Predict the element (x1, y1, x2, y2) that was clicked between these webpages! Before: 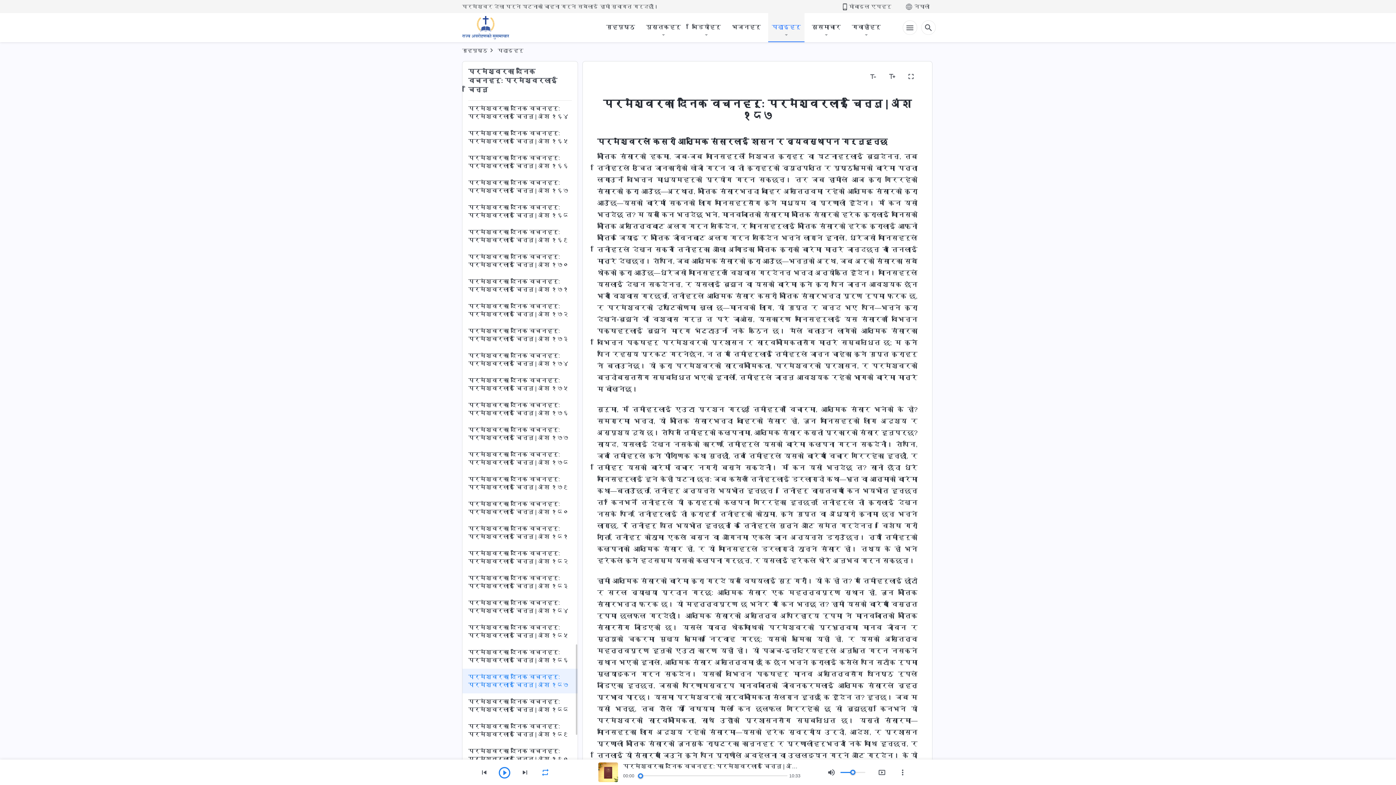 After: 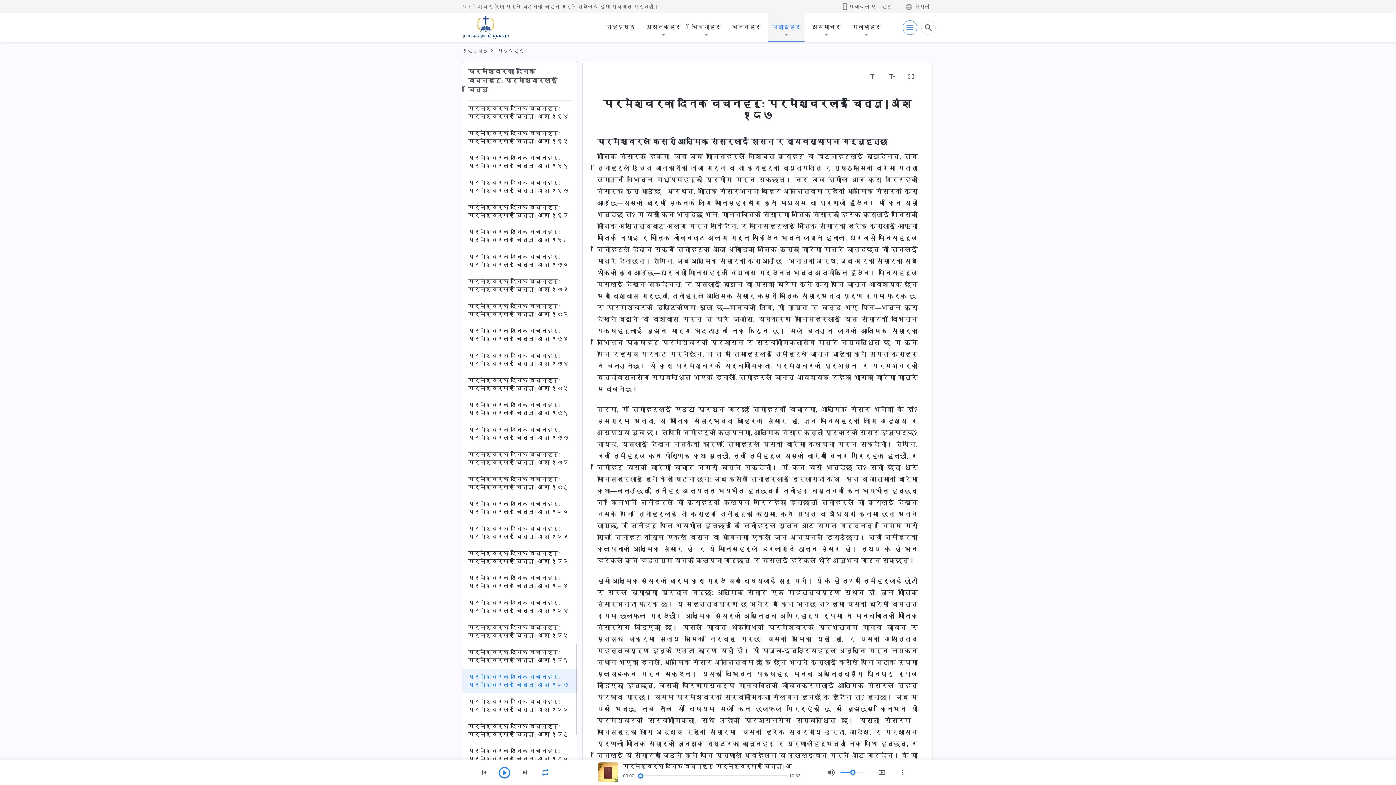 Action: bbox: (902, 18, 915, 36)